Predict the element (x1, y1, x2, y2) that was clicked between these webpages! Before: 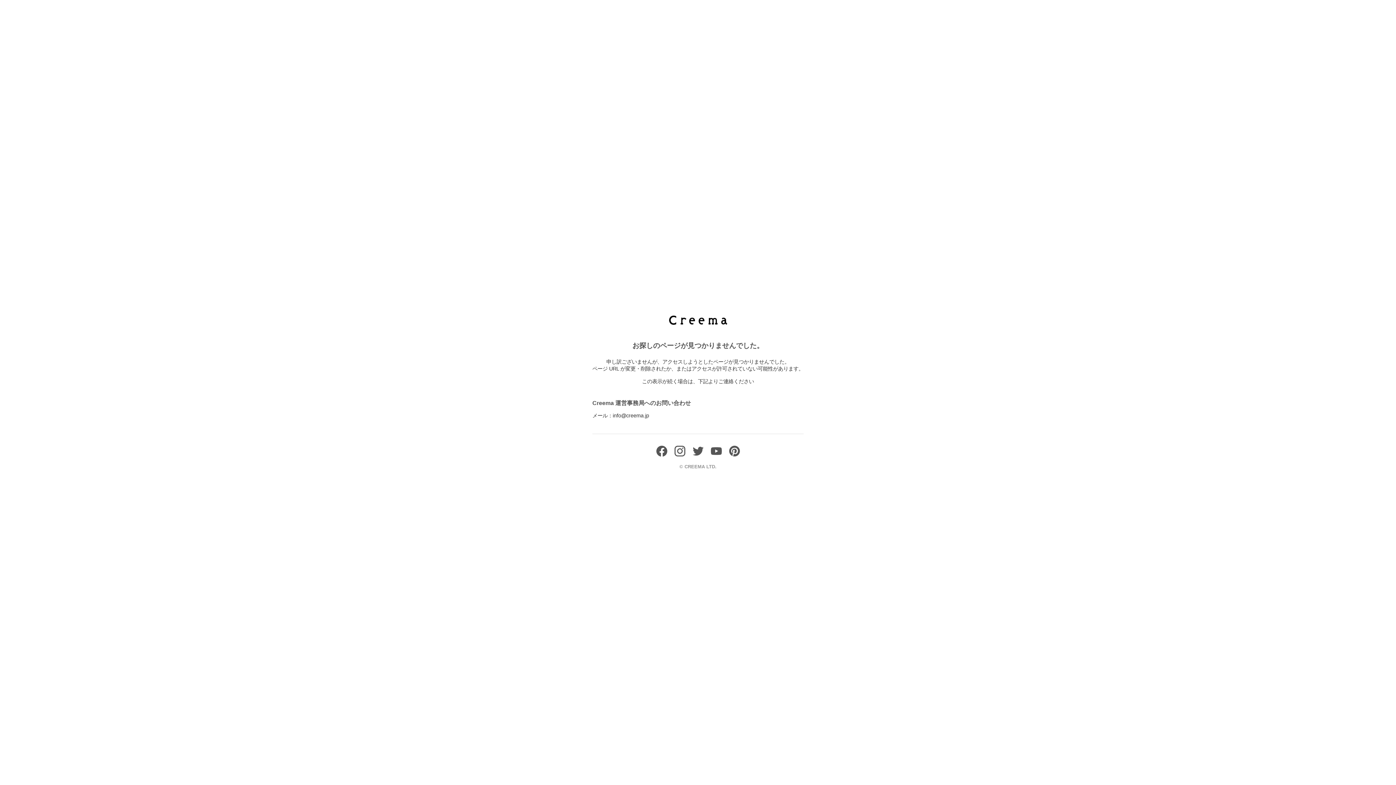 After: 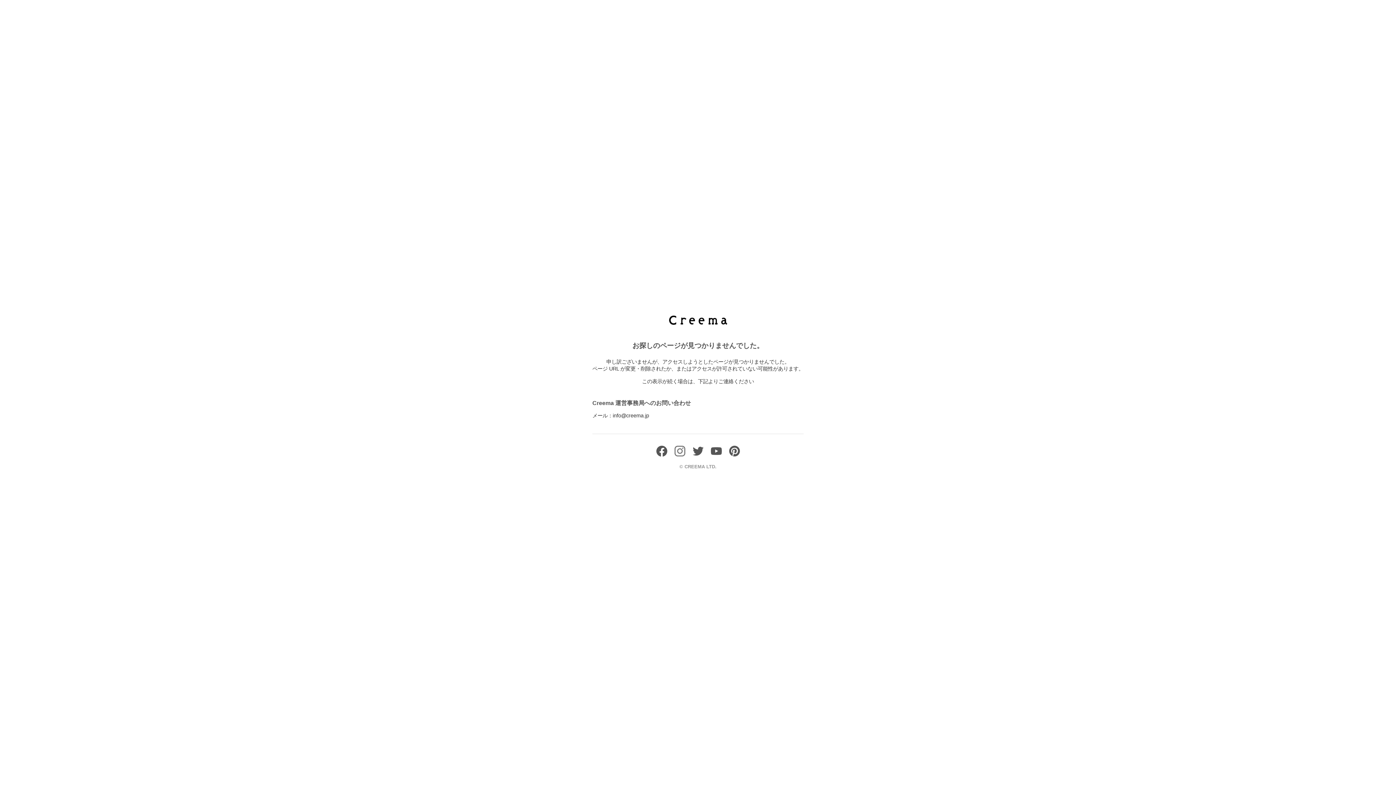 Action: bbox: (674, 451, 685, 458)